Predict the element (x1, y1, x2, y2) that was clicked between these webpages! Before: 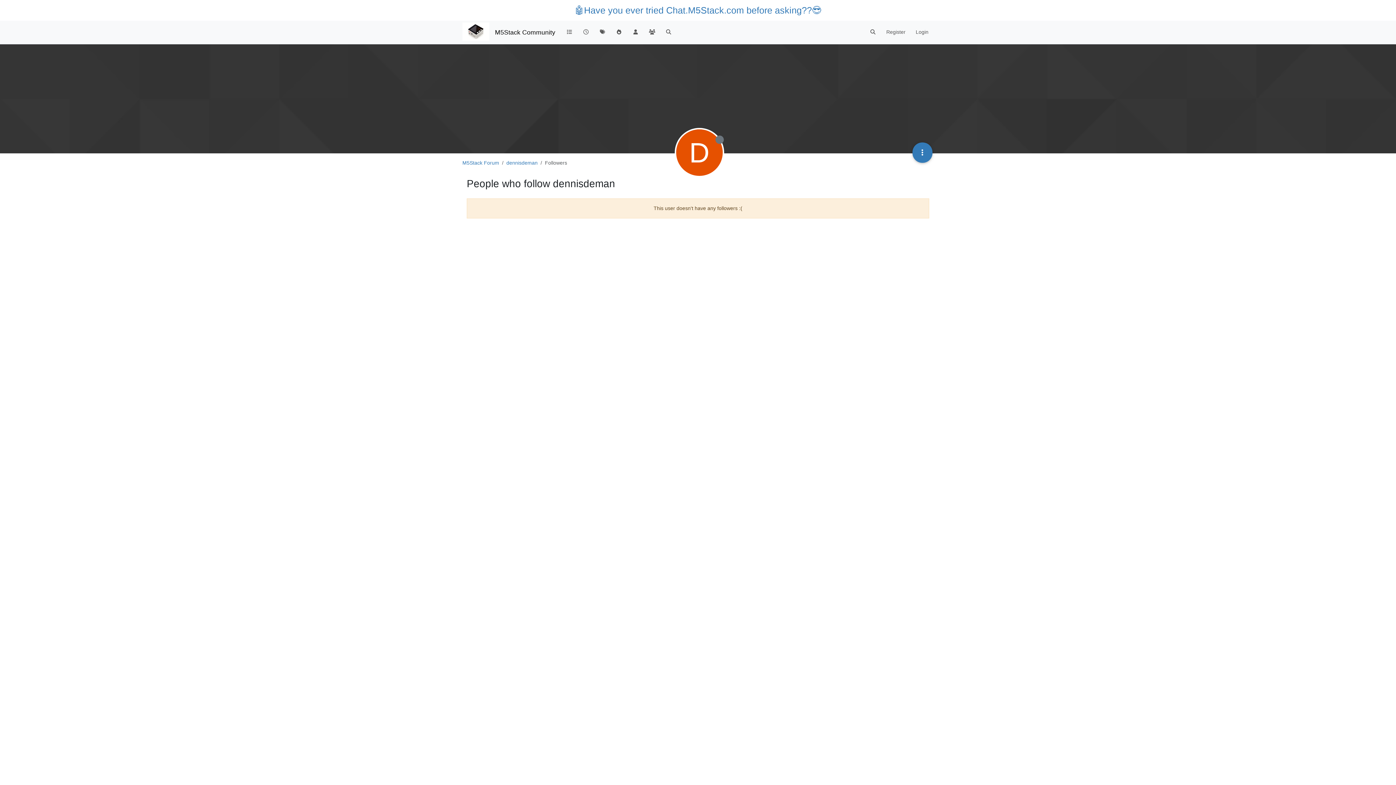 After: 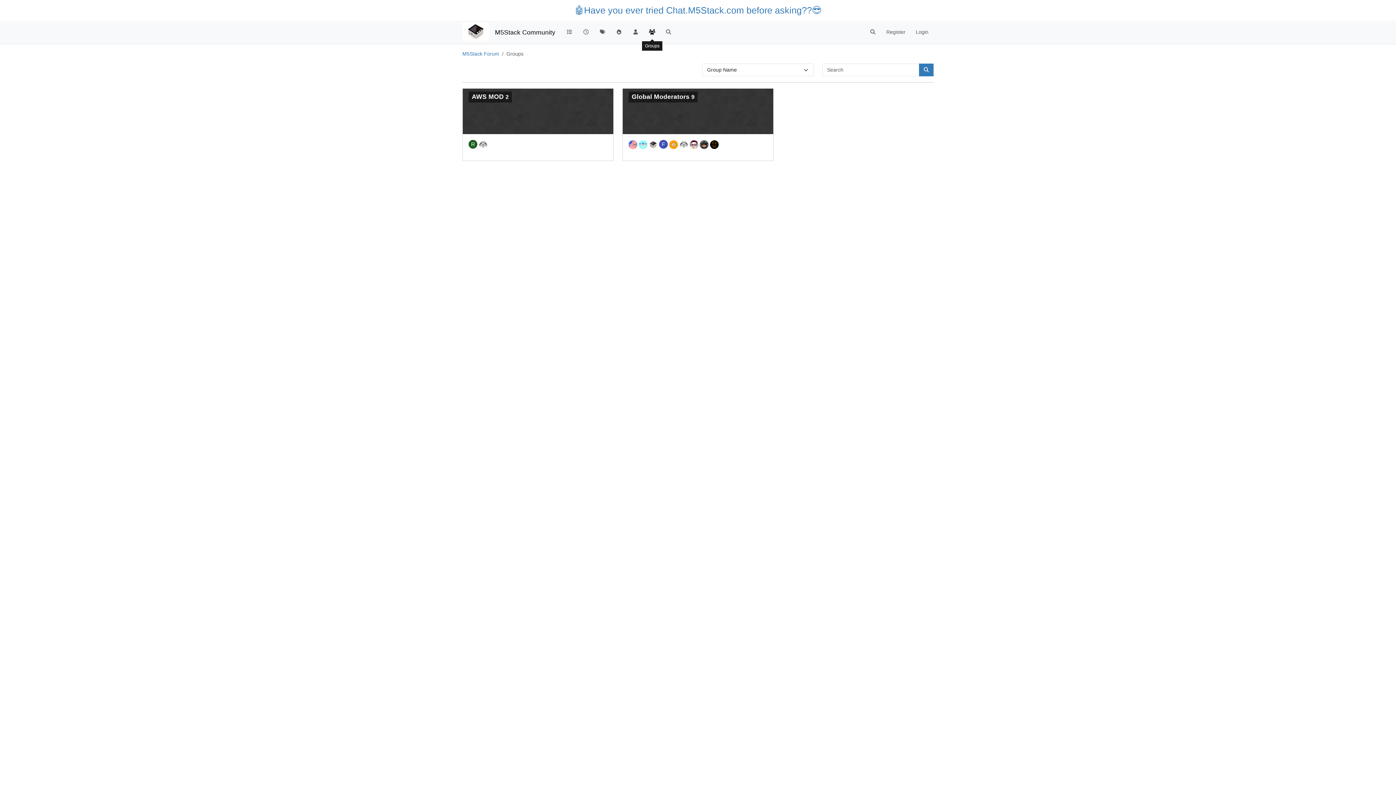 Action: bbox: (644, 25, 660, 39)